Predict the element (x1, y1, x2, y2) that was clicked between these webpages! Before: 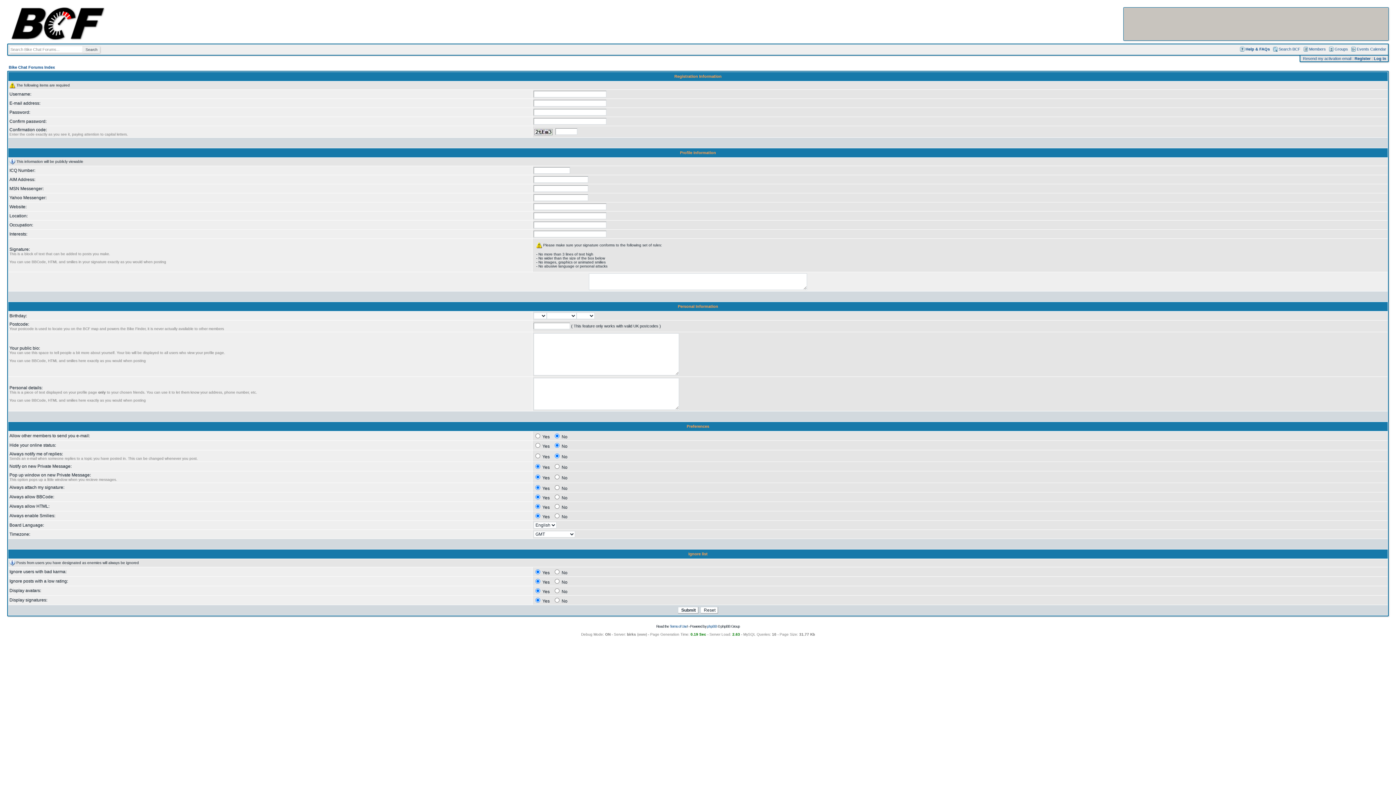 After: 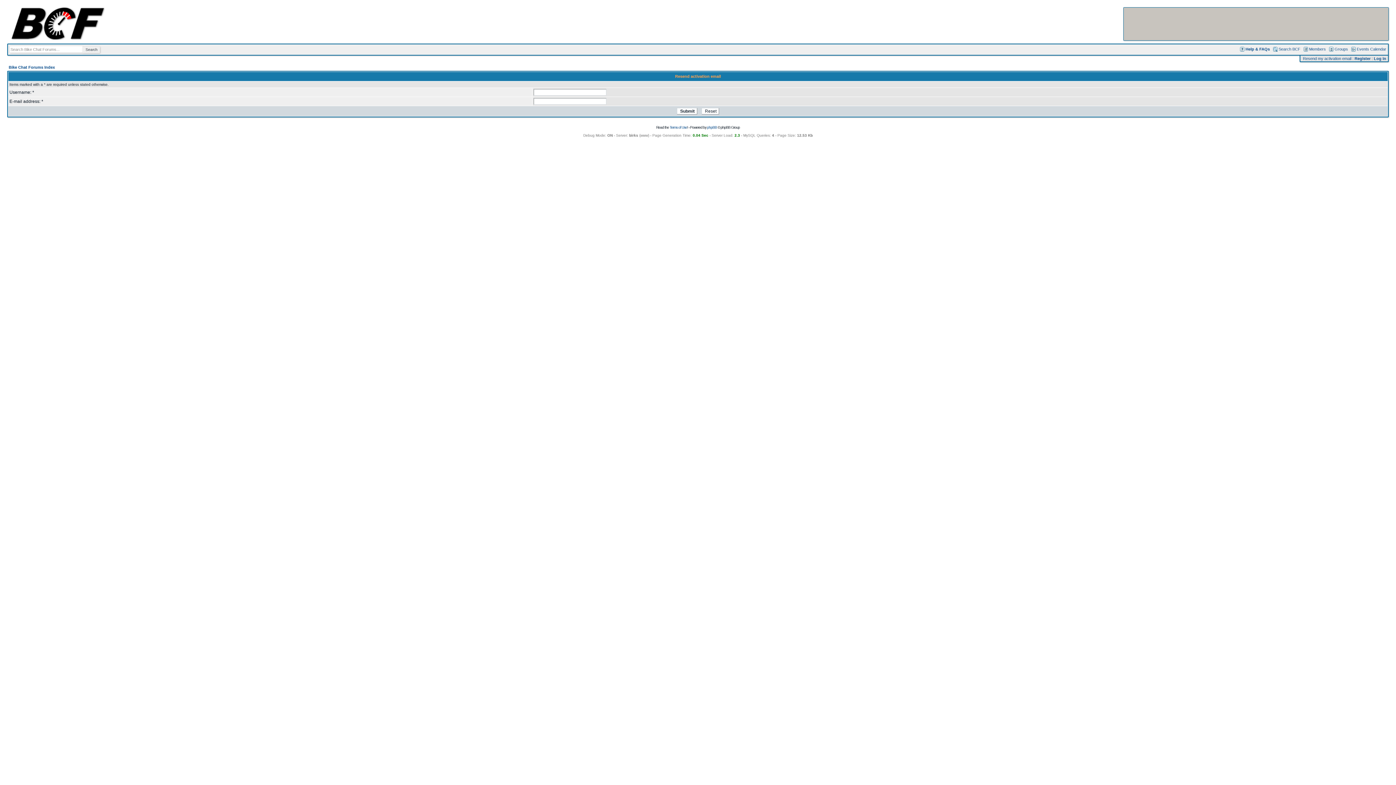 Action: bbox: (1303, 56, 1351, 60) label: Resend my activation email